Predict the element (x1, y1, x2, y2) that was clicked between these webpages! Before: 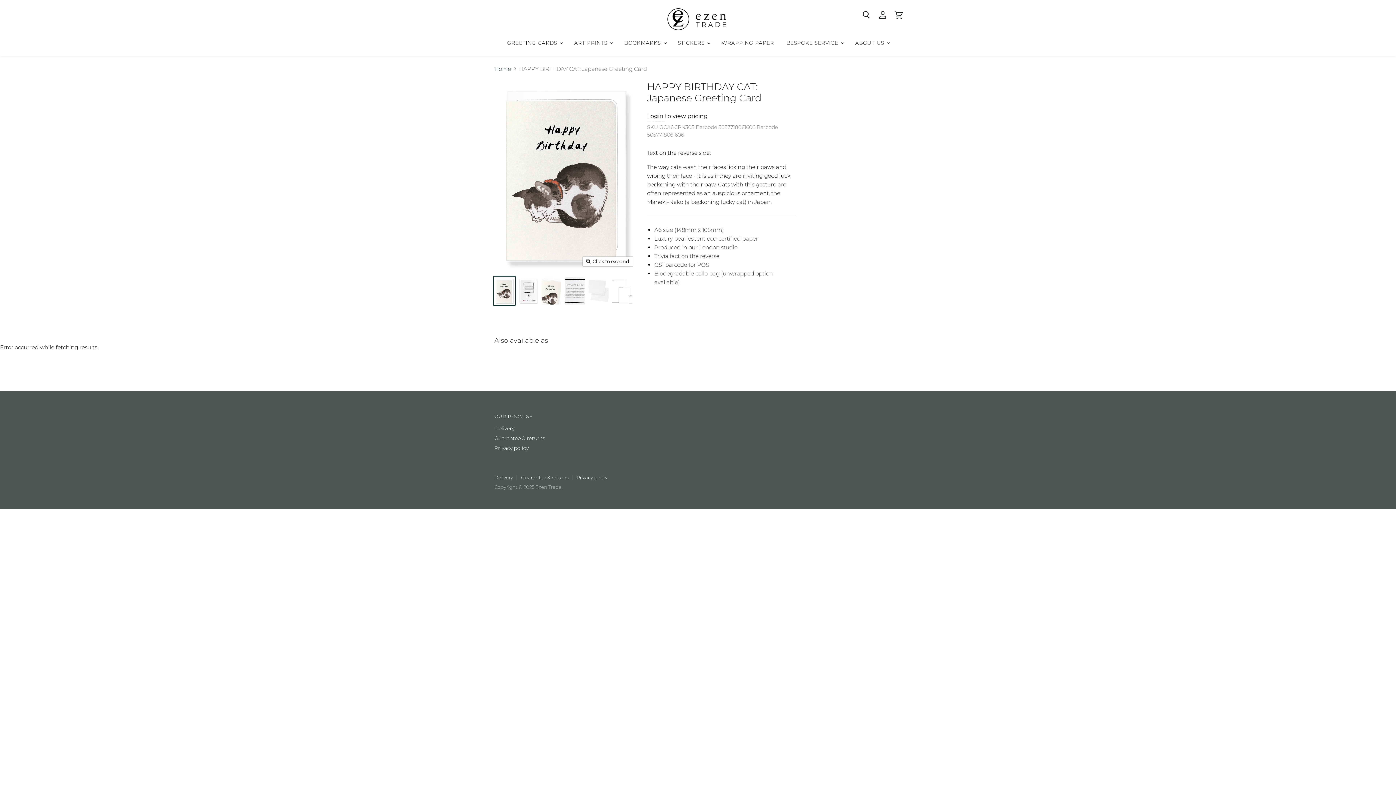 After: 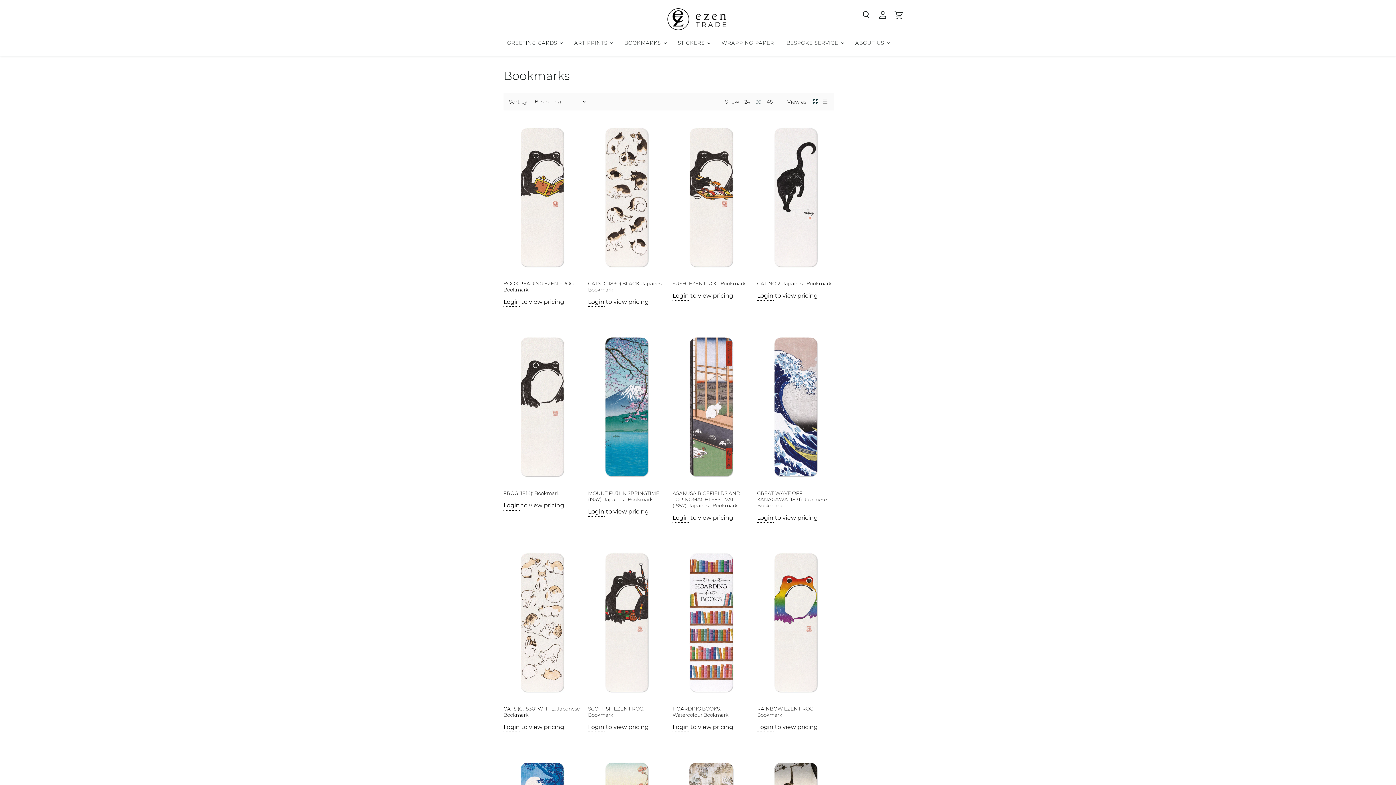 Action: bbox: (619, 35, 671, 50) label: BOOKMARKS 